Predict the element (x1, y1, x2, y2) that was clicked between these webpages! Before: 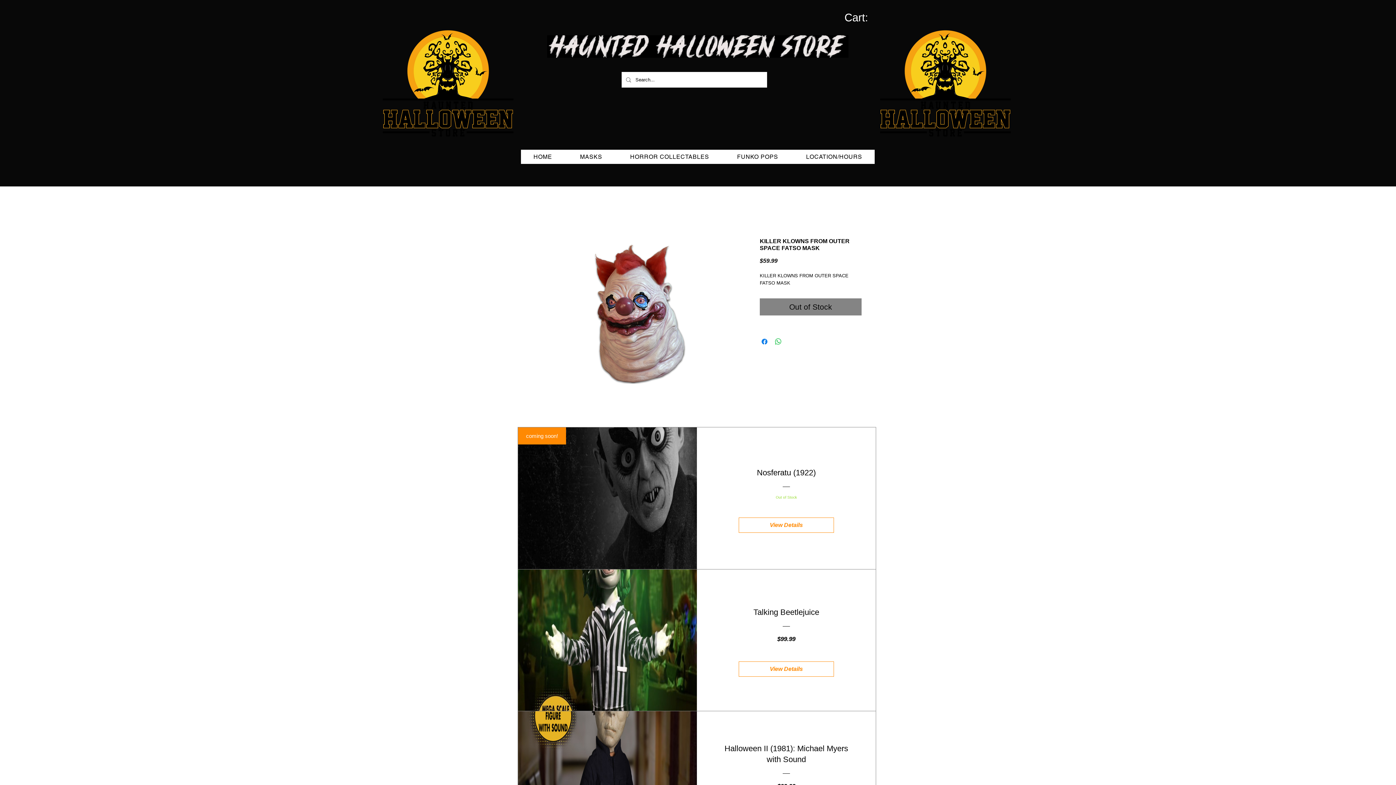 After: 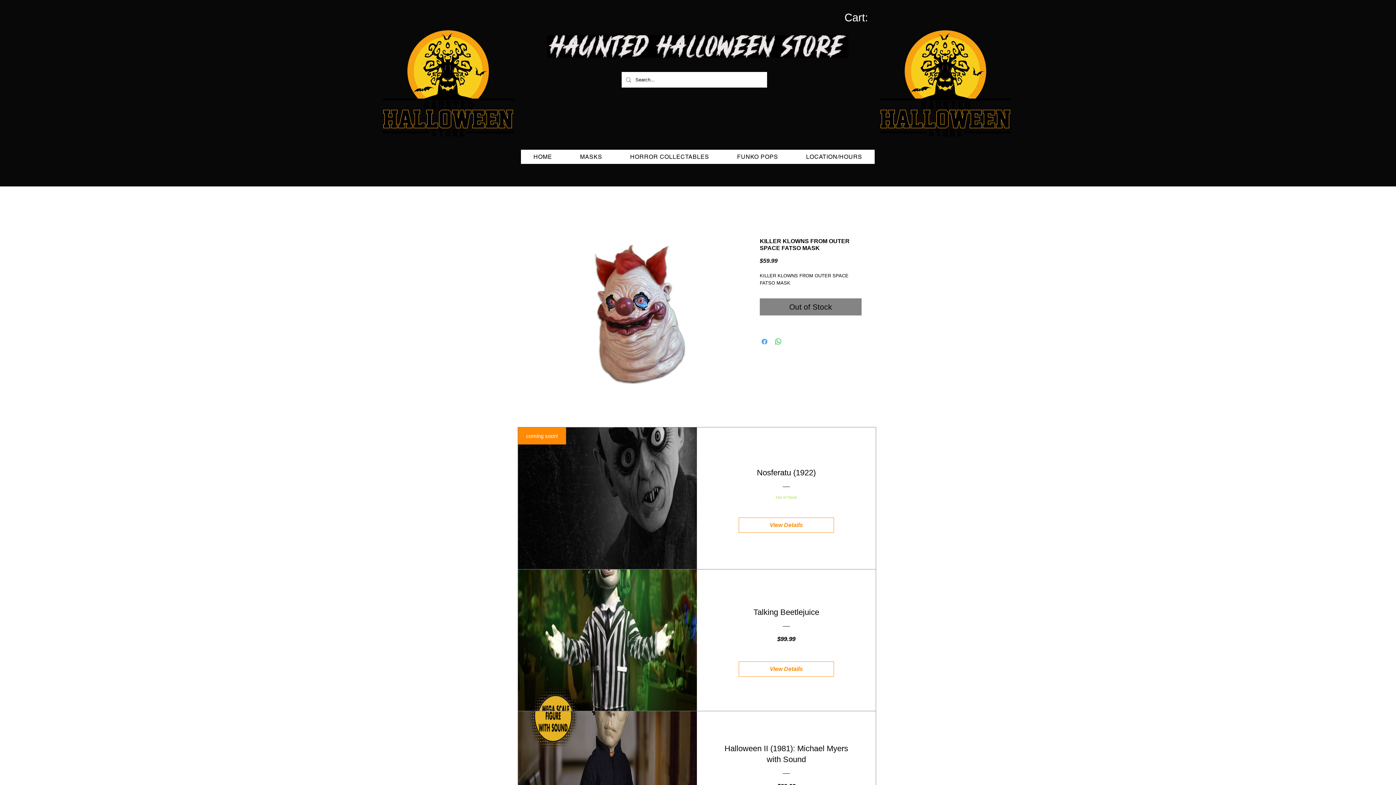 Action: bbox: (760, 337, 769, 346) label: Share on Facebook